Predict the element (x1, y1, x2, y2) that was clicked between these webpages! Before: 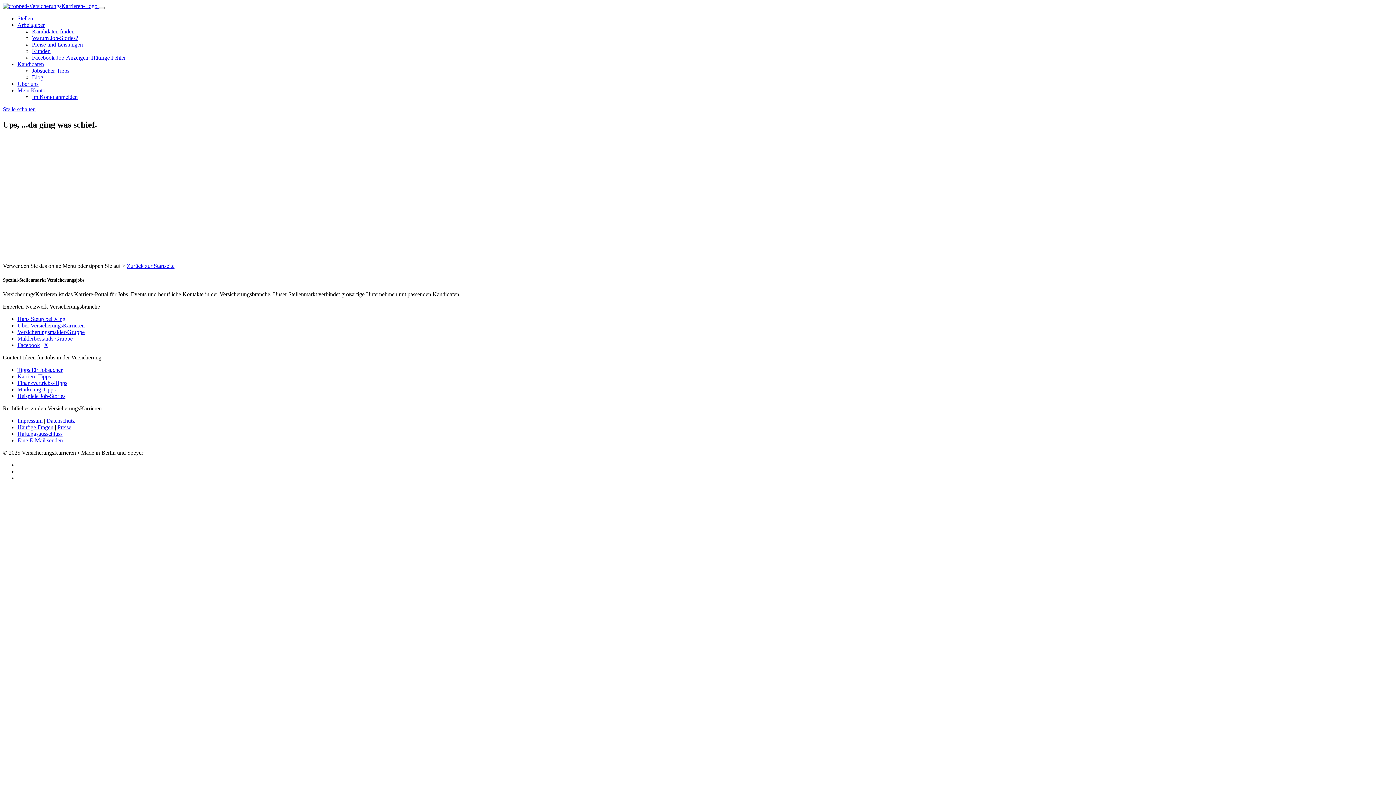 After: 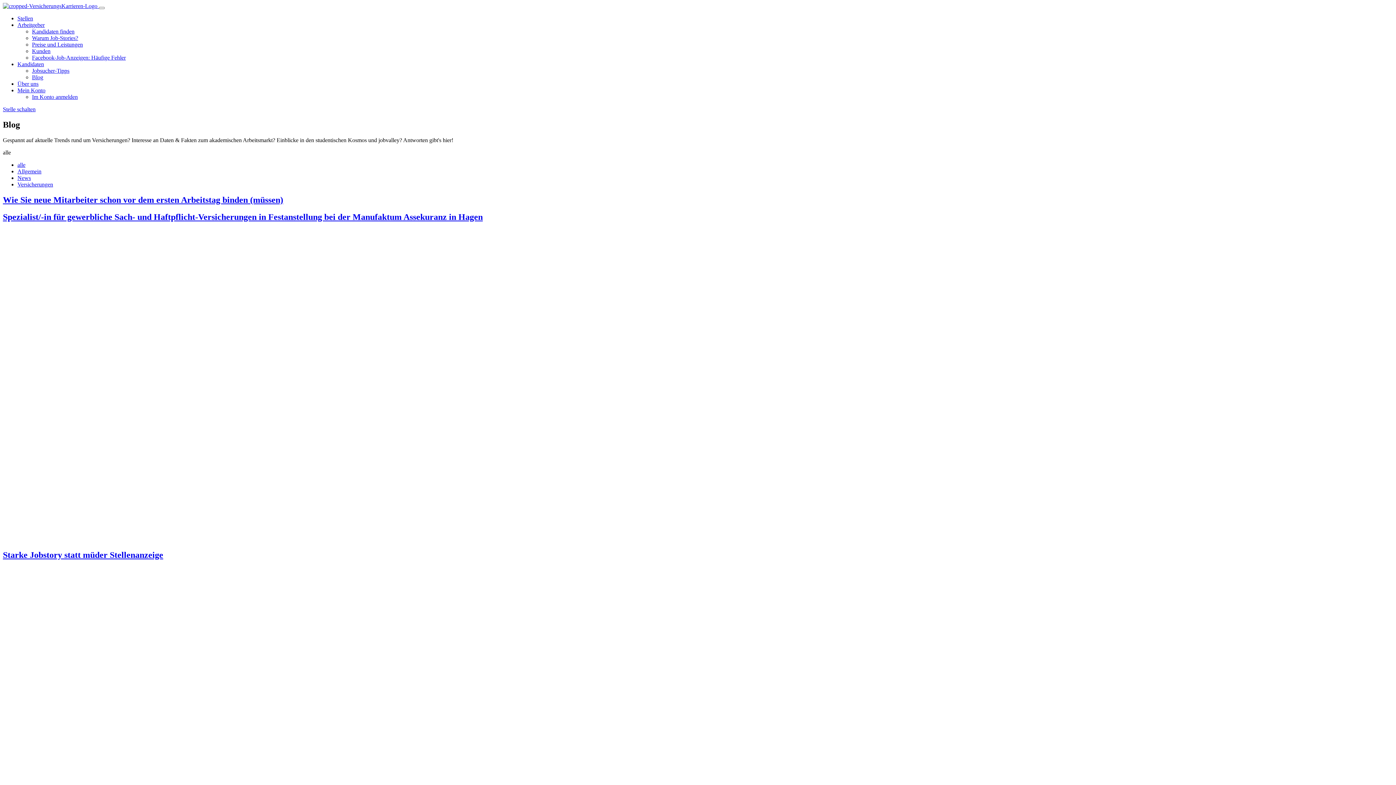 Action: bbox: (32, 74, 43, 80) label: Blog